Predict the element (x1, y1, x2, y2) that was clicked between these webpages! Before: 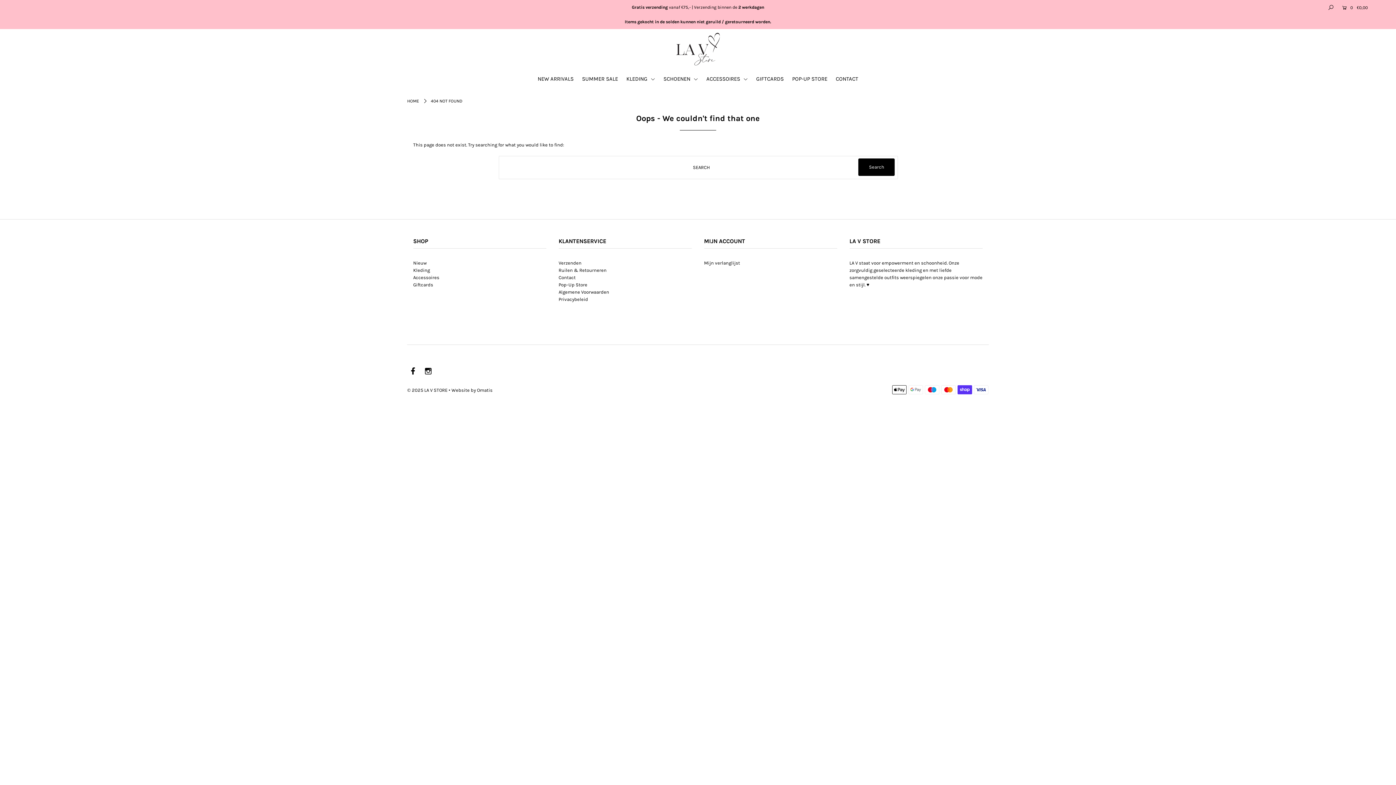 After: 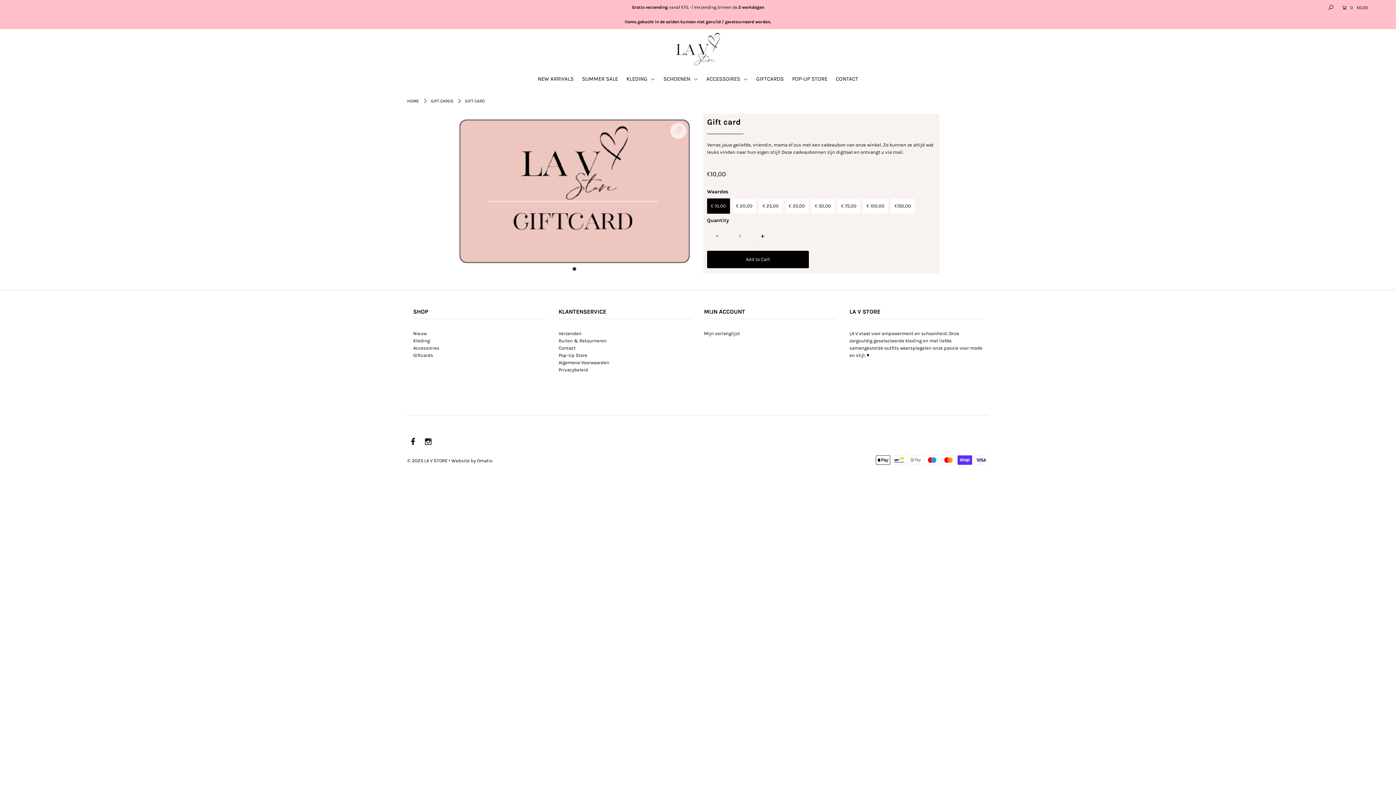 Action: bbox: (413, 282, 433, 287) label: Giftcards